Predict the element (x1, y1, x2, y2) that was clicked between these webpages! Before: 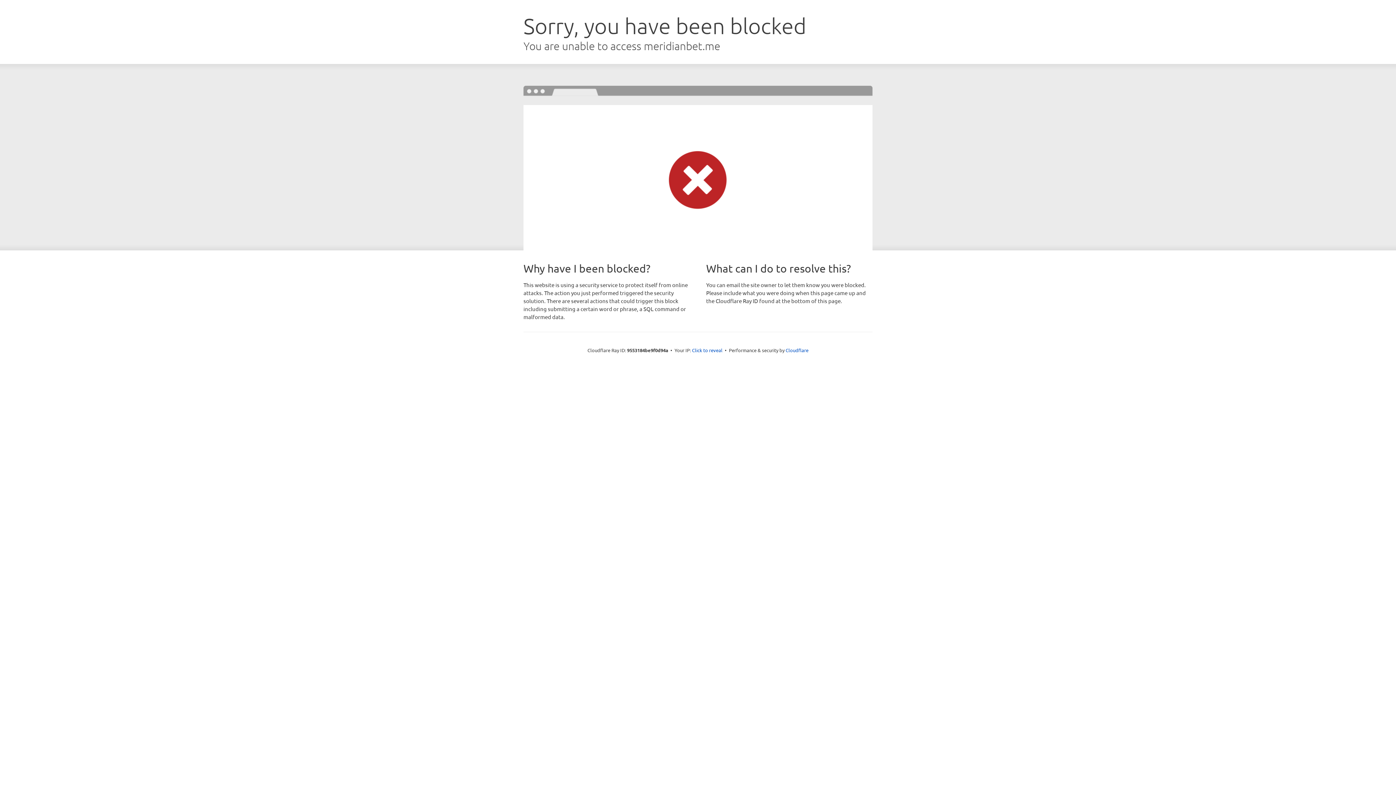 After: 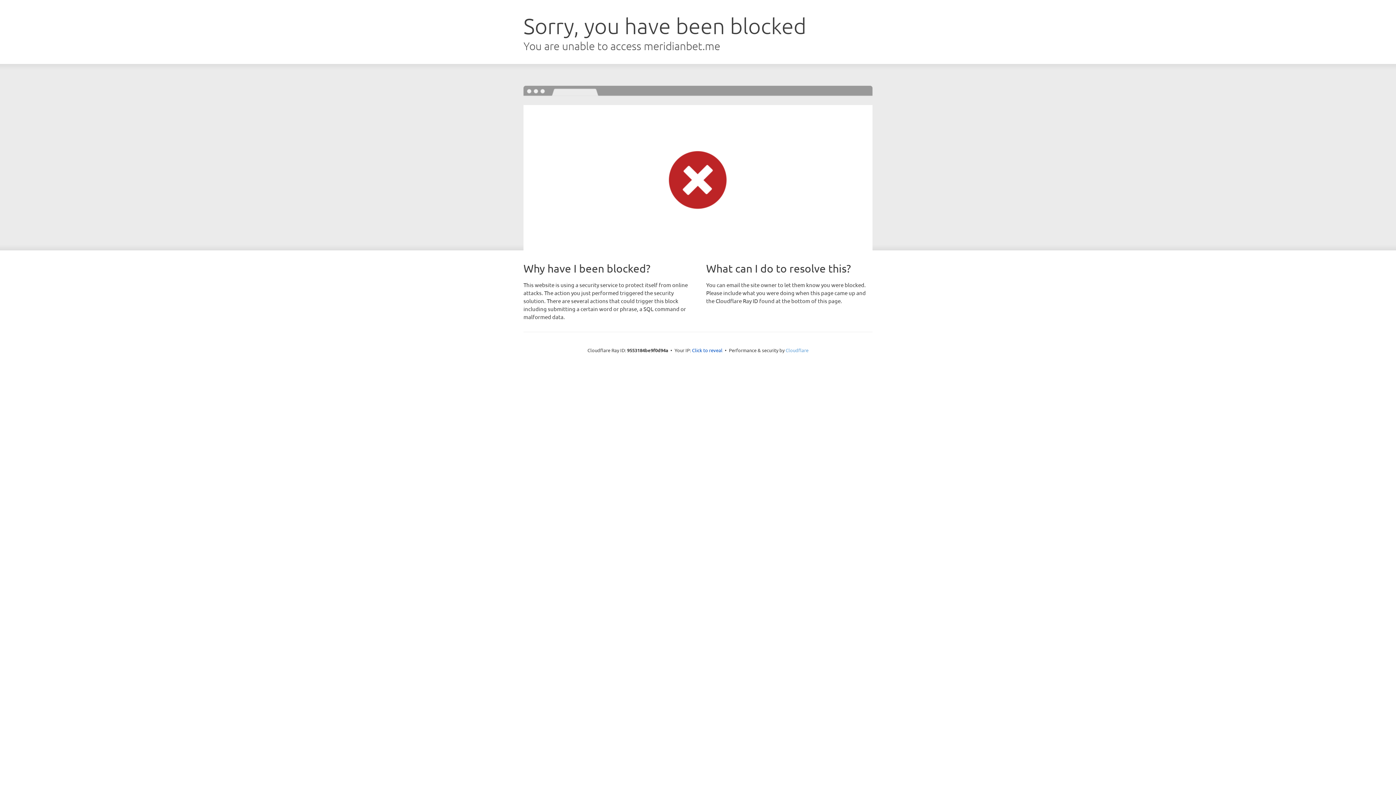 Action: label: Cloudflare bbox: (785, 347, 808, 353)